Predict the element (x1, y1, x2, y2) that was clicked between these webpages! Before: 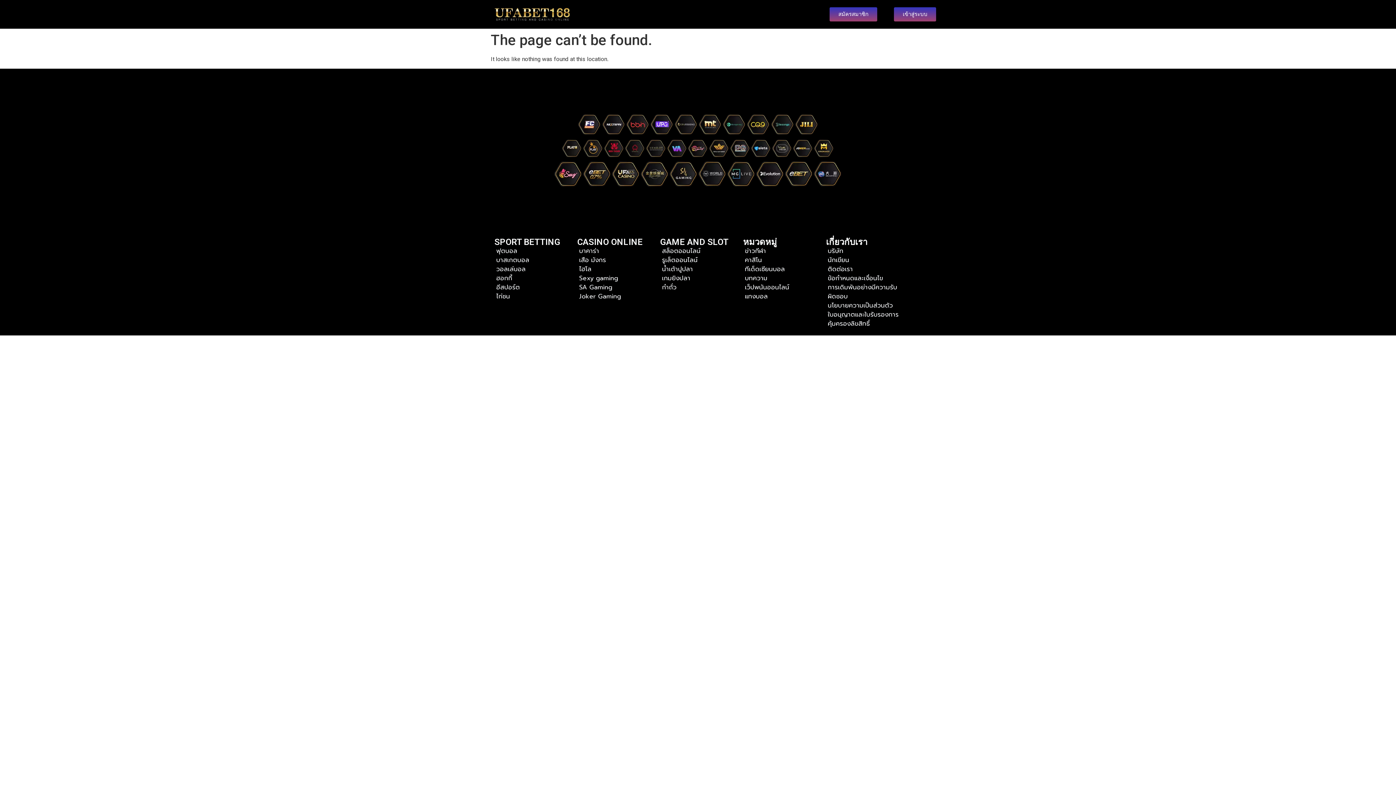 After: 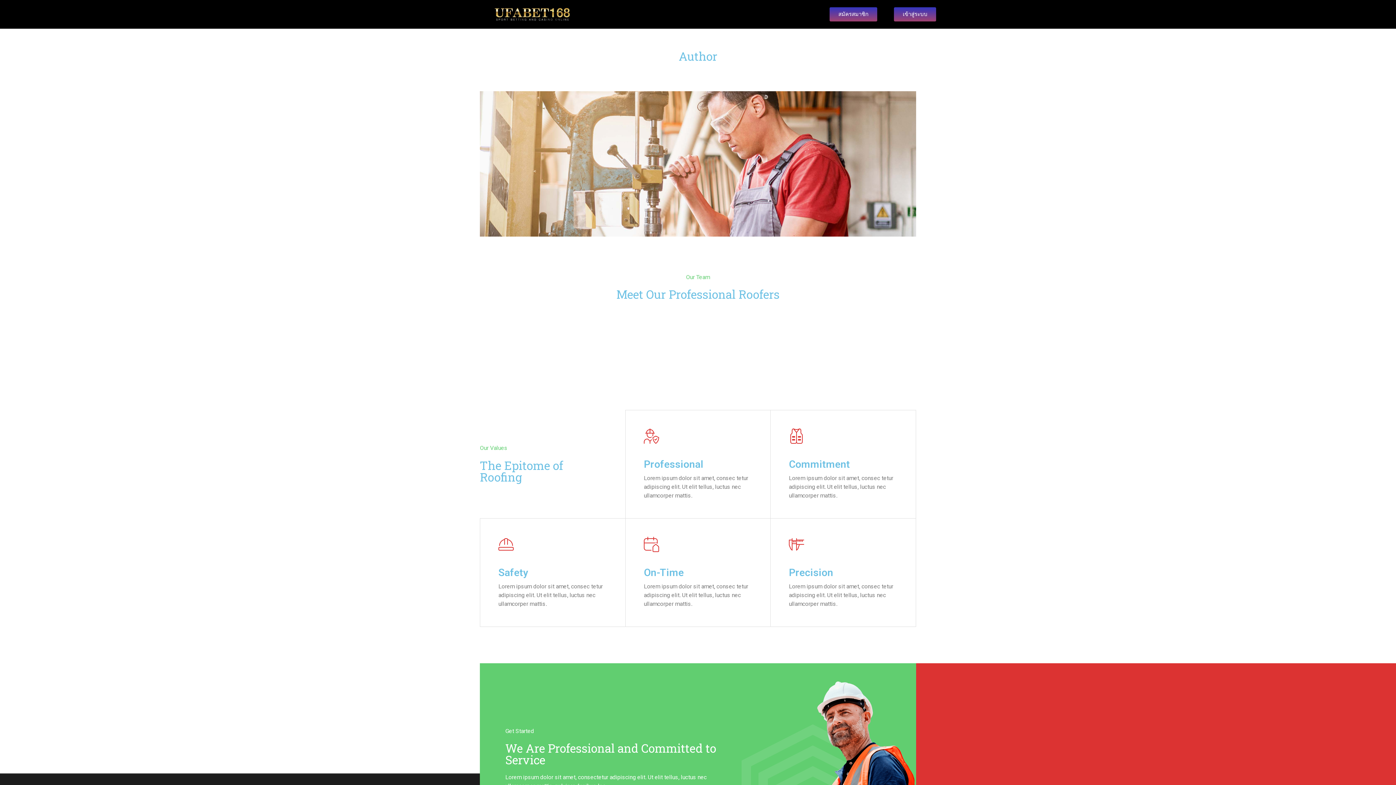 Action: bbox: (826, 255, 901, 264) label: นักเขียน